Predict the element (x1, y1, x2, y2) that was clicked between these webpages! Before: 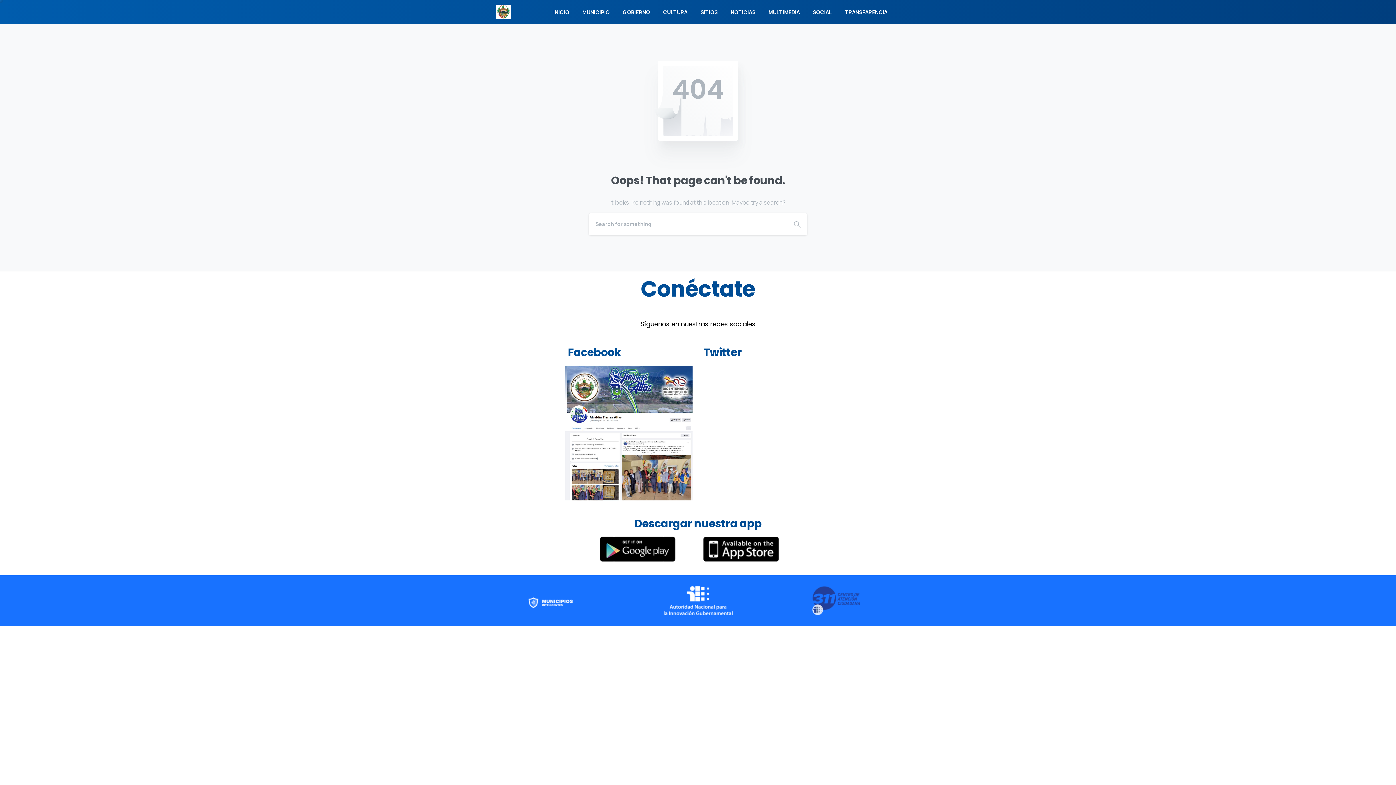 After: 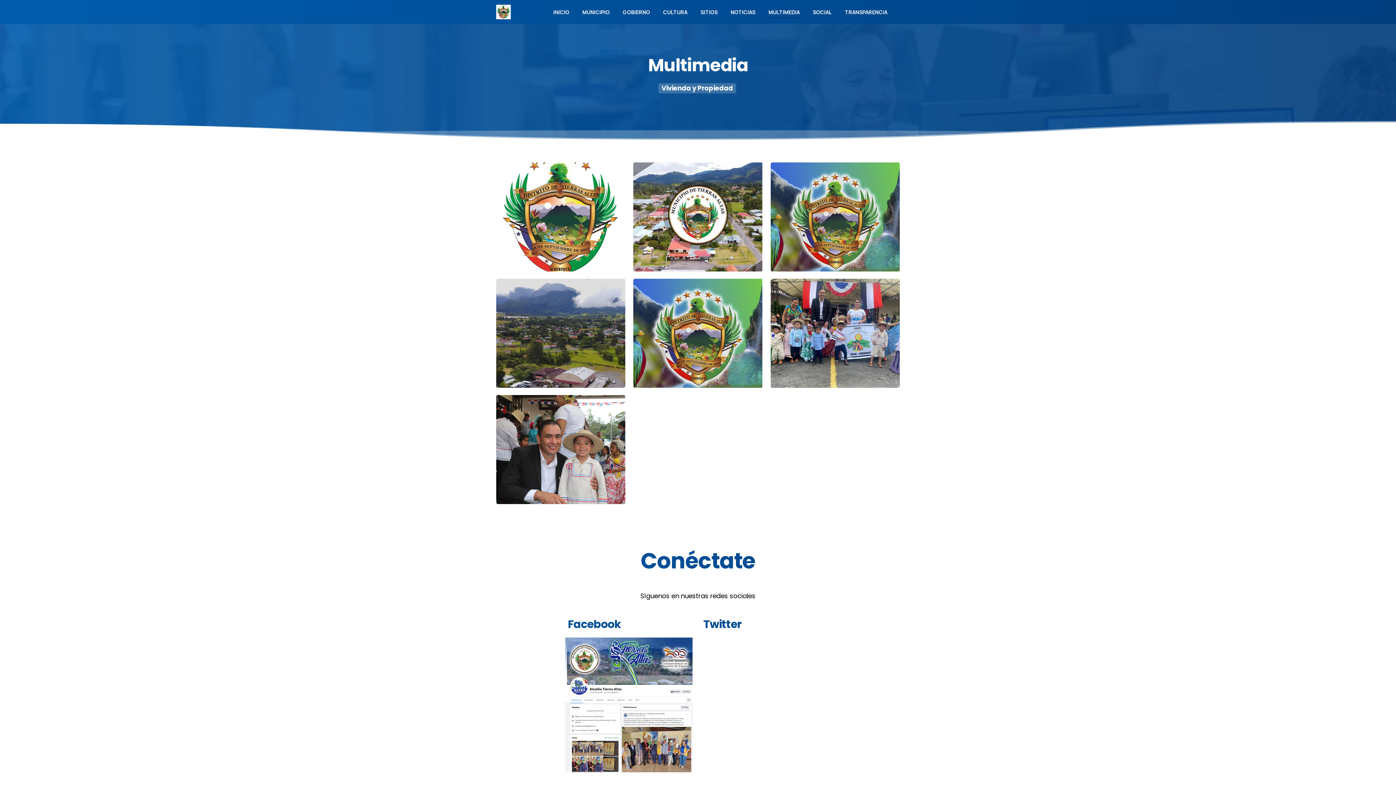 Action: label: MULTIMEDIA bbox: (765, 4, 802, 20)